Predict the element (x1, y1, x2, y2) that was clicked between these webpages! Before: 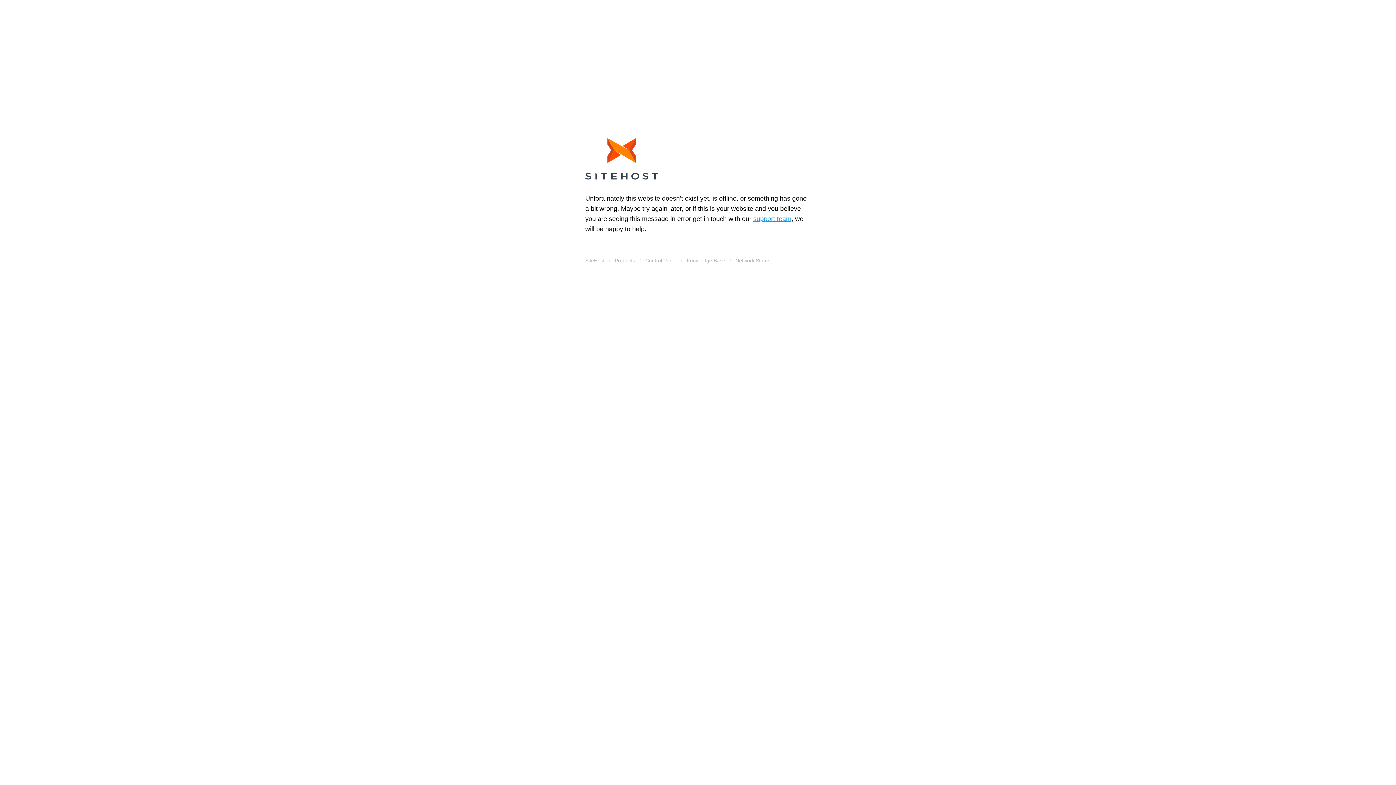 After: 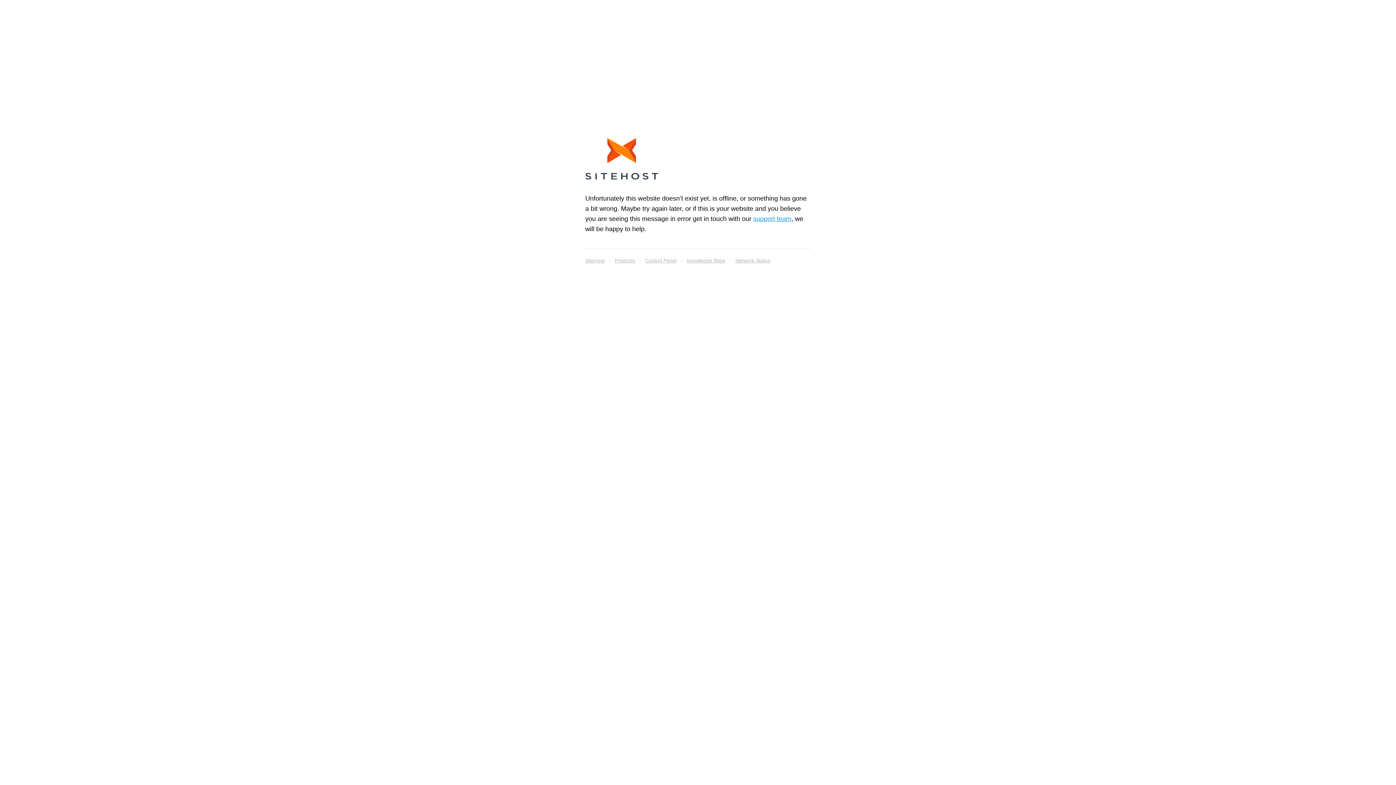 Action: bbox: (614, 255, 635, 265) label: Products